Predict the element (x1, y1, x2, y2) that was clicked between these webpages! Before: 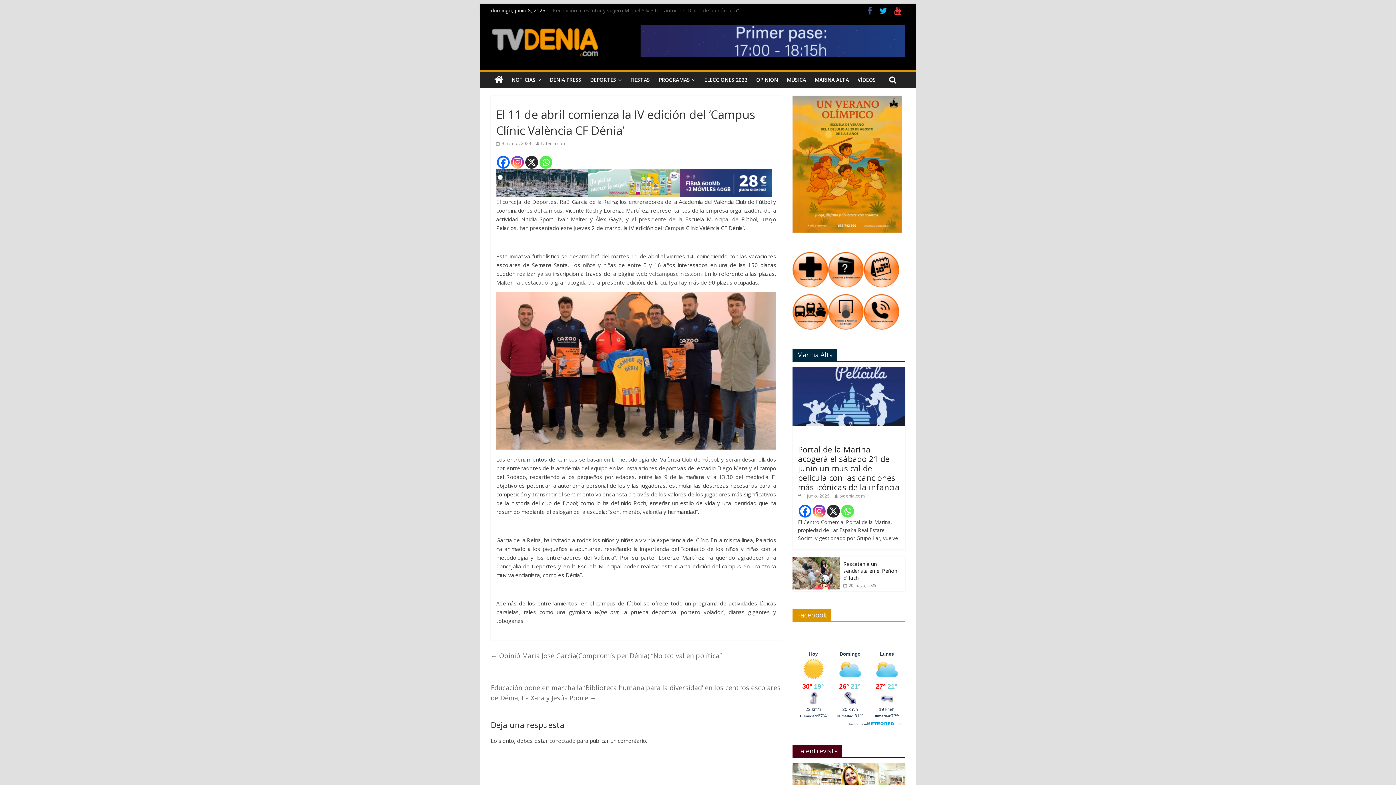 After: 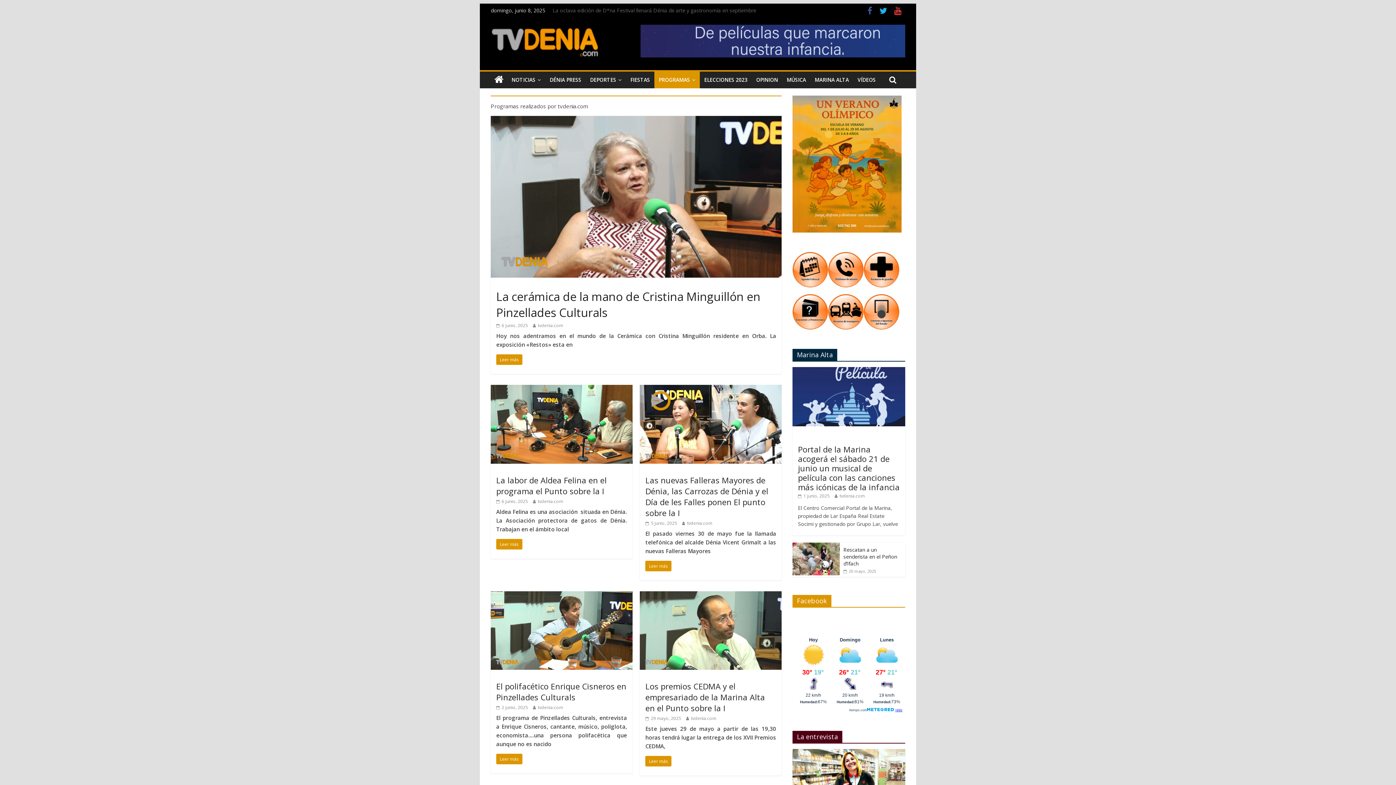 Action: label: PROGRAMAS bbox: (654, 71, 700, 88)